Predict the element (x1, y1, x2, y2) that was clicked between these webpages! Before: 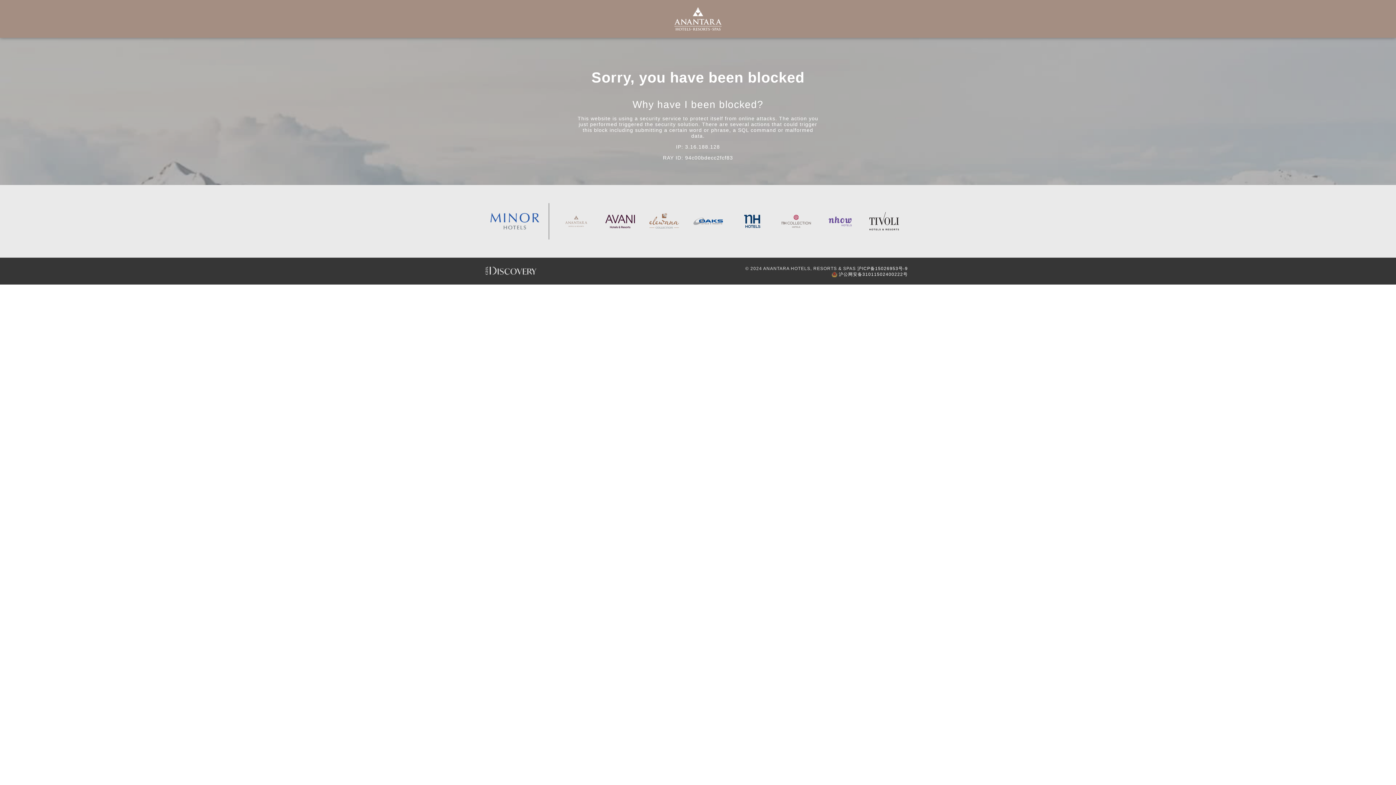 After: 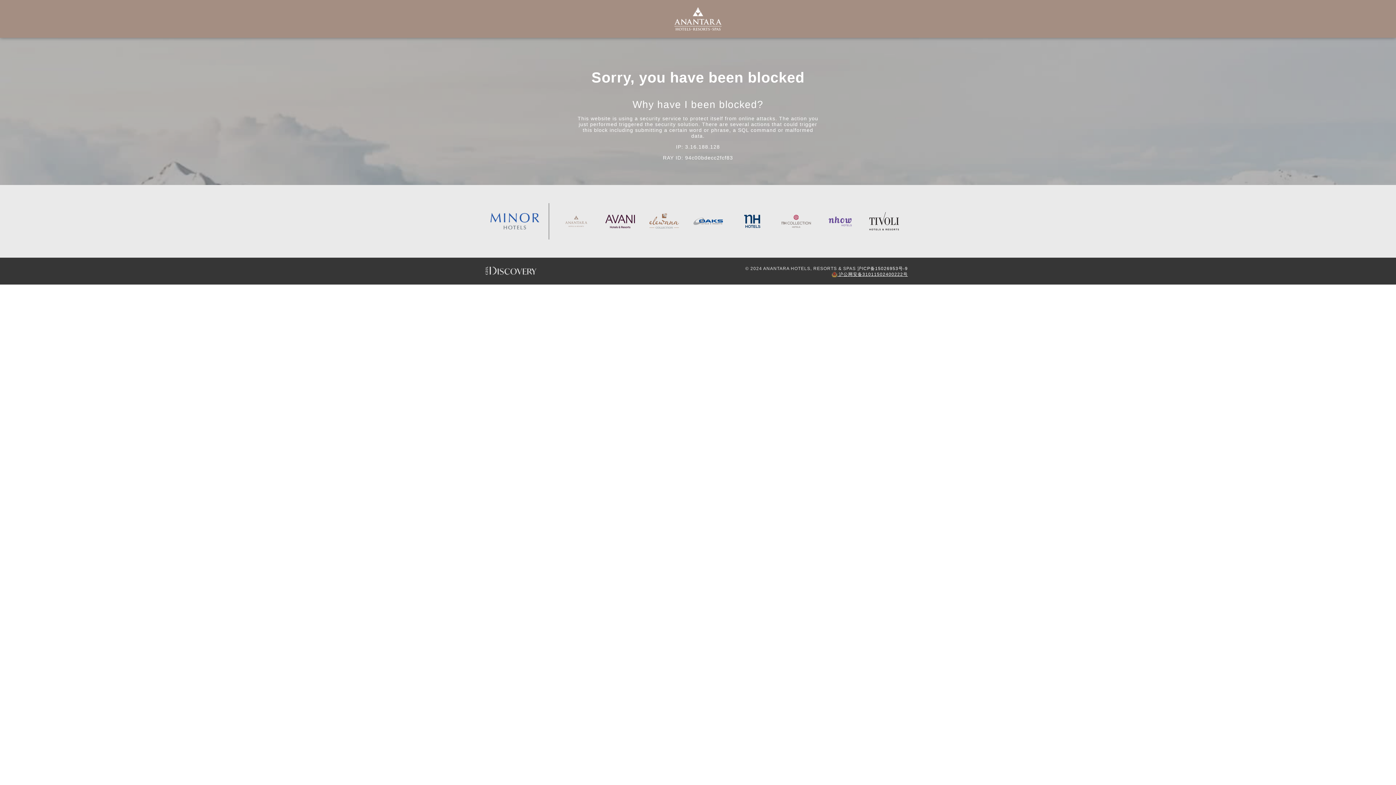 Action: label:  沪公网安备31011502400222号 bbox: (635, 271, 908, 277)